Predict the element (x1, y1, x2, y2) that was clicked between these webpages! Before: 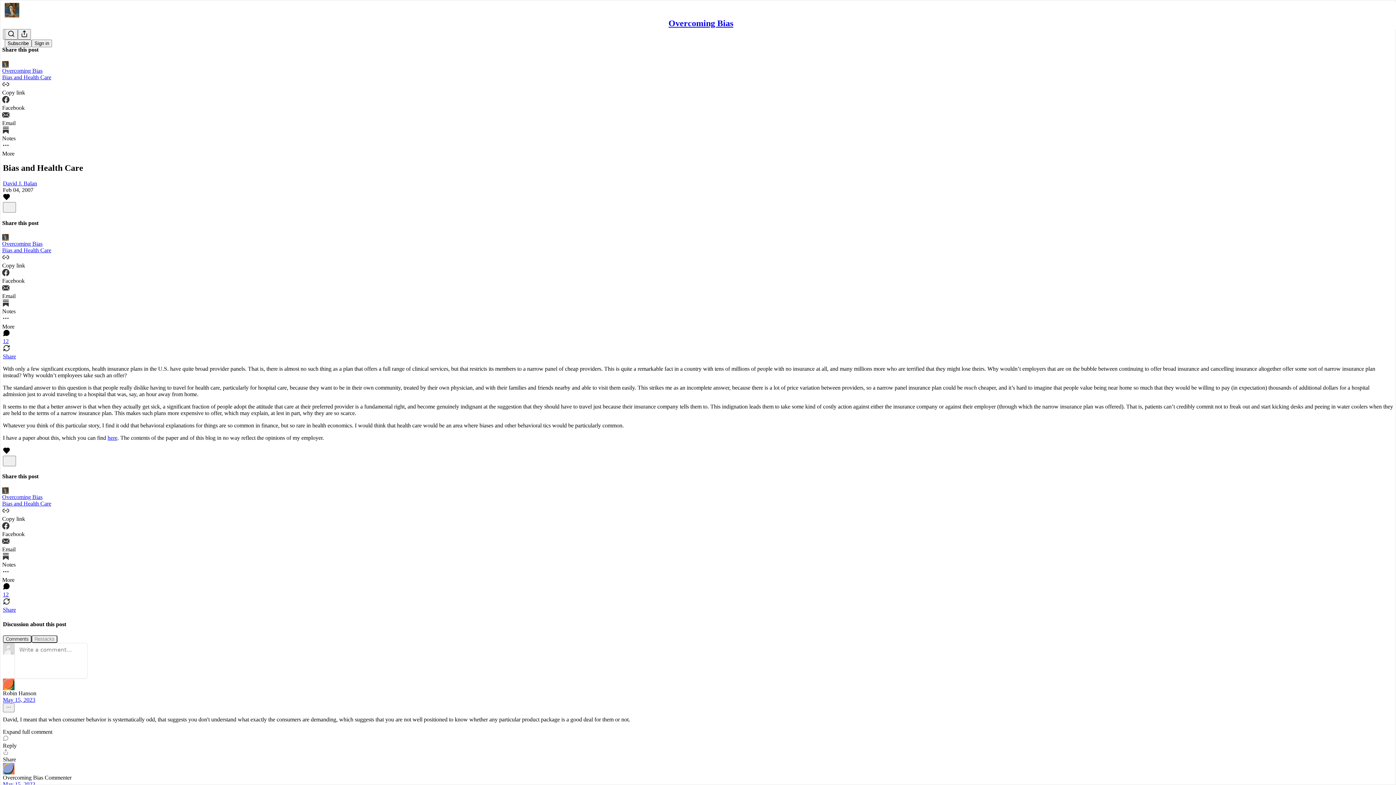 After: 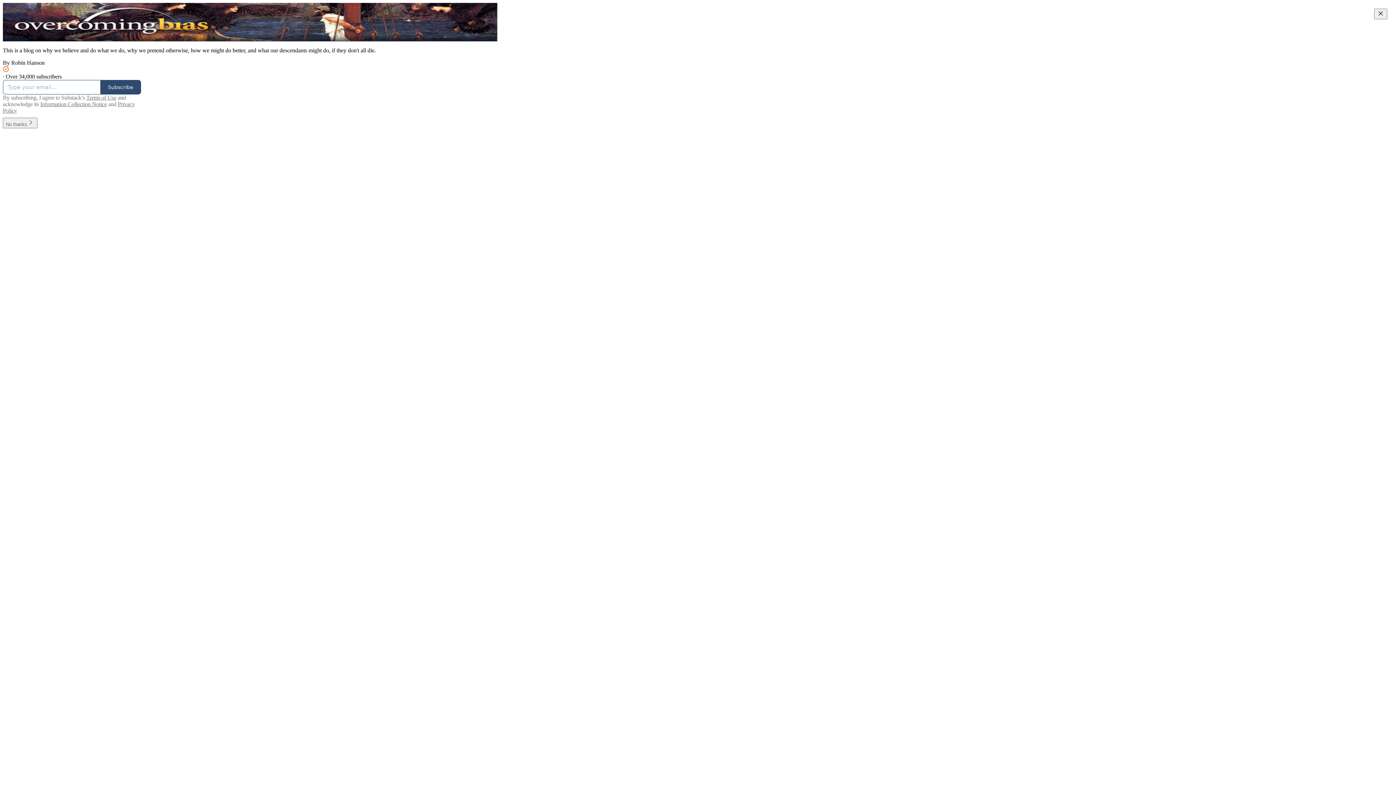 Action: bbox: (668, 18, 733, 28) label: Overcoming Bias